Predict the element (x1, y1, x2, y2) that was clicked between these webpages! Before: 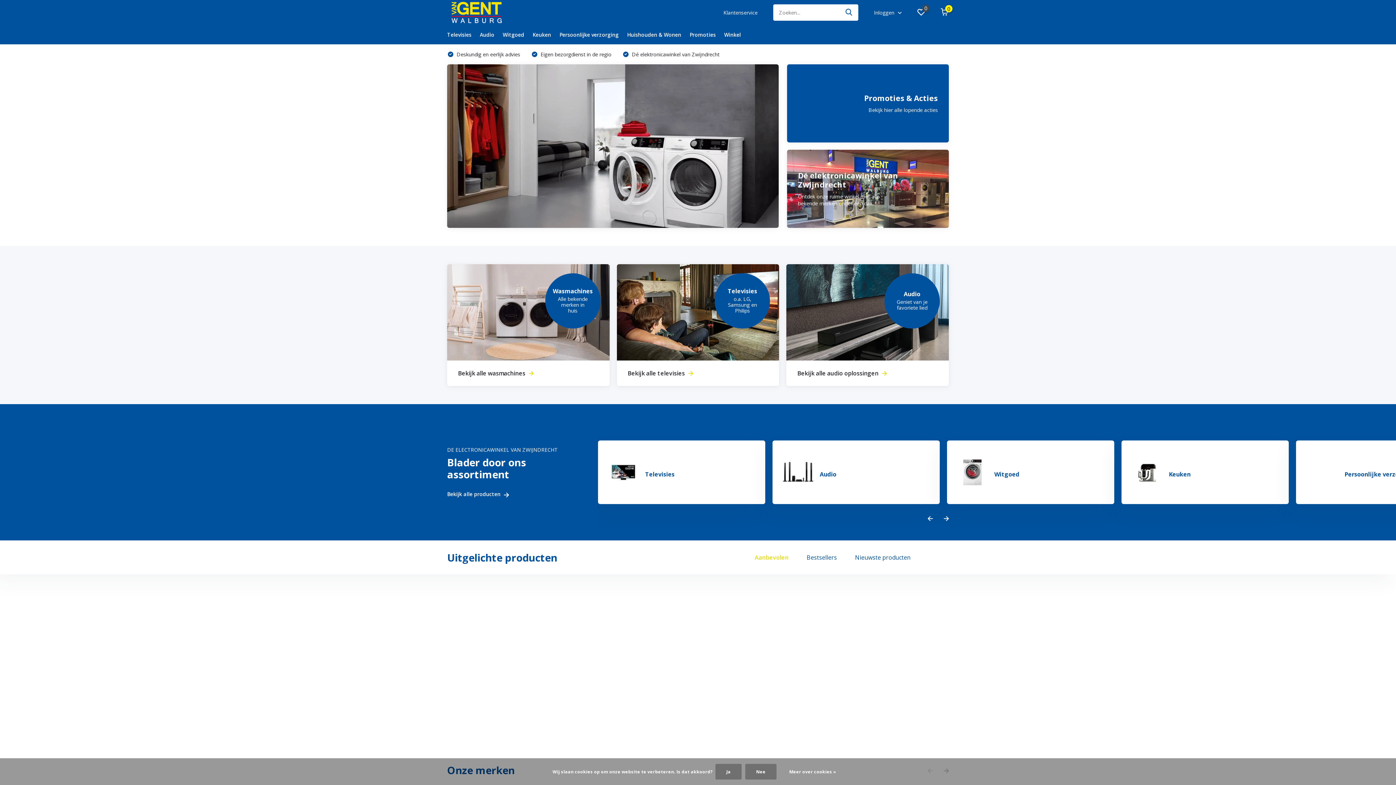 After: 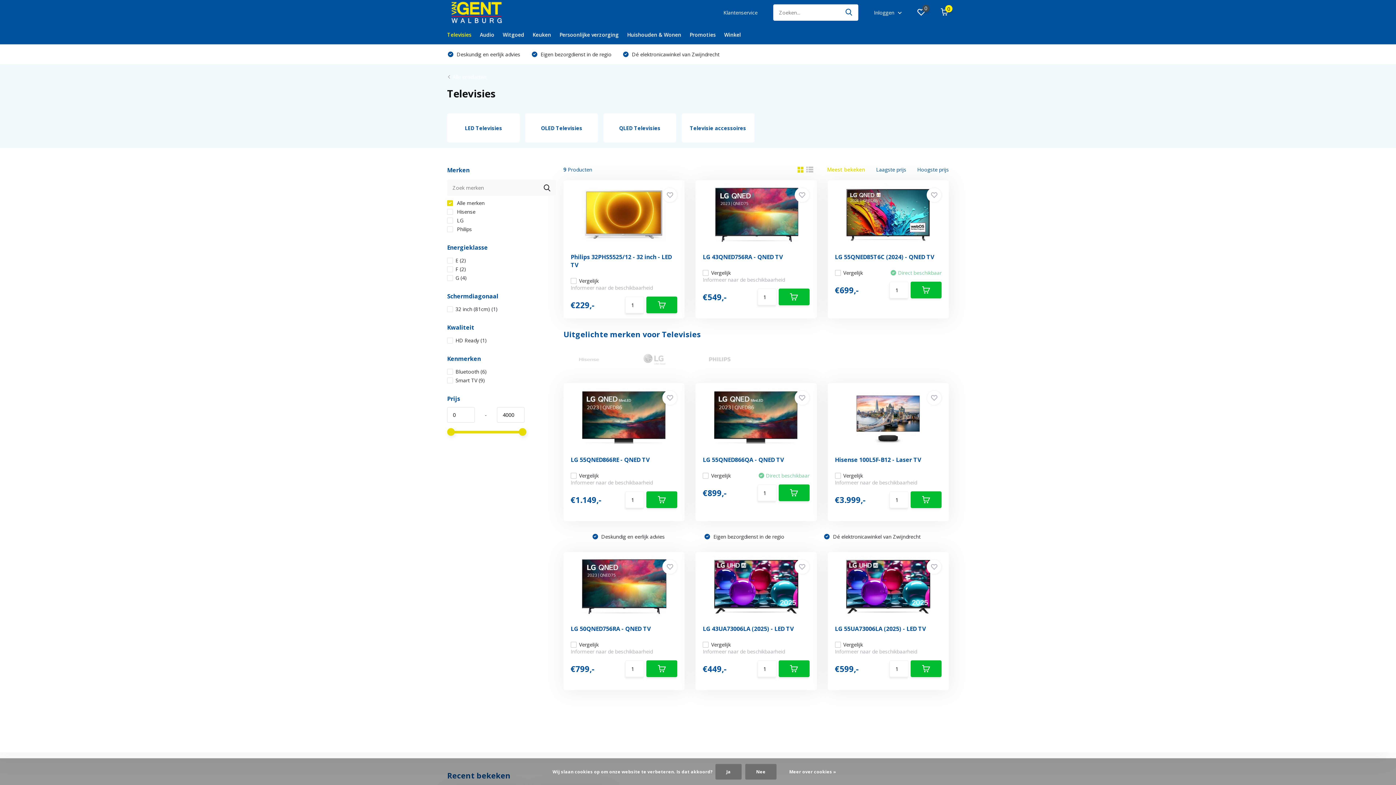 Action: bbox: (447, 25, 471, 44) label: Televisies